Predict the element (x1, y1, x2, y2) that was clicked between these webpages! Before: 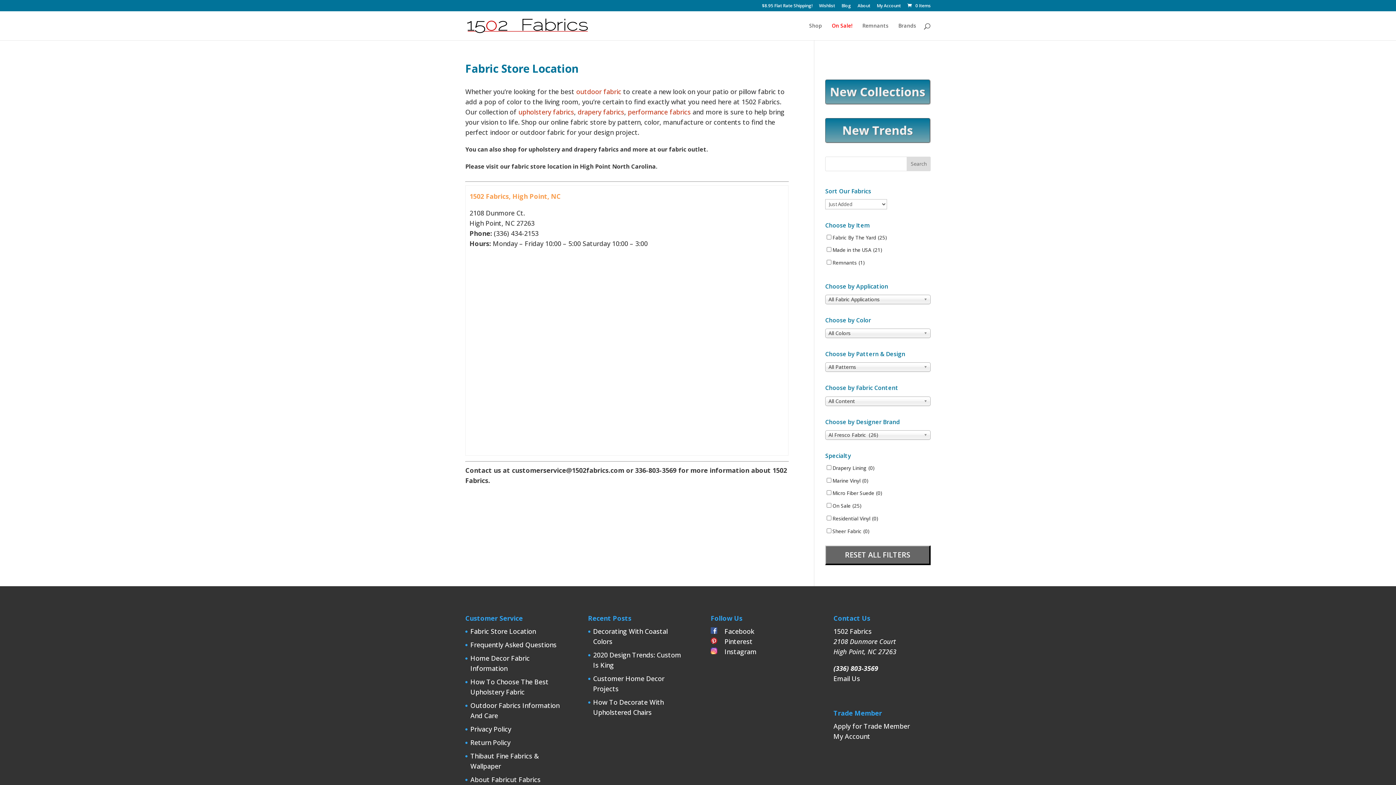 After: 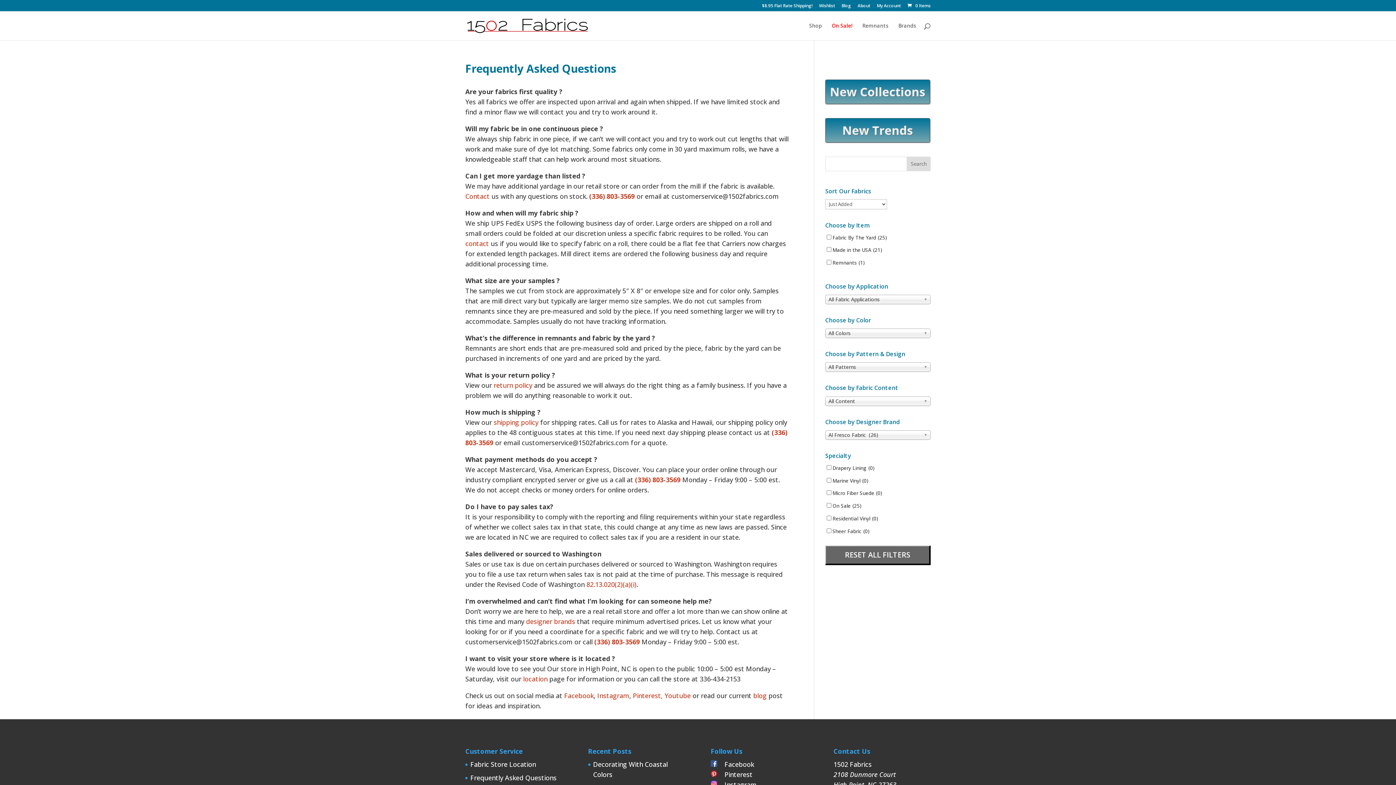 Action: bbox: (470, 640, 556, 649) label: Frequently Asked Questions